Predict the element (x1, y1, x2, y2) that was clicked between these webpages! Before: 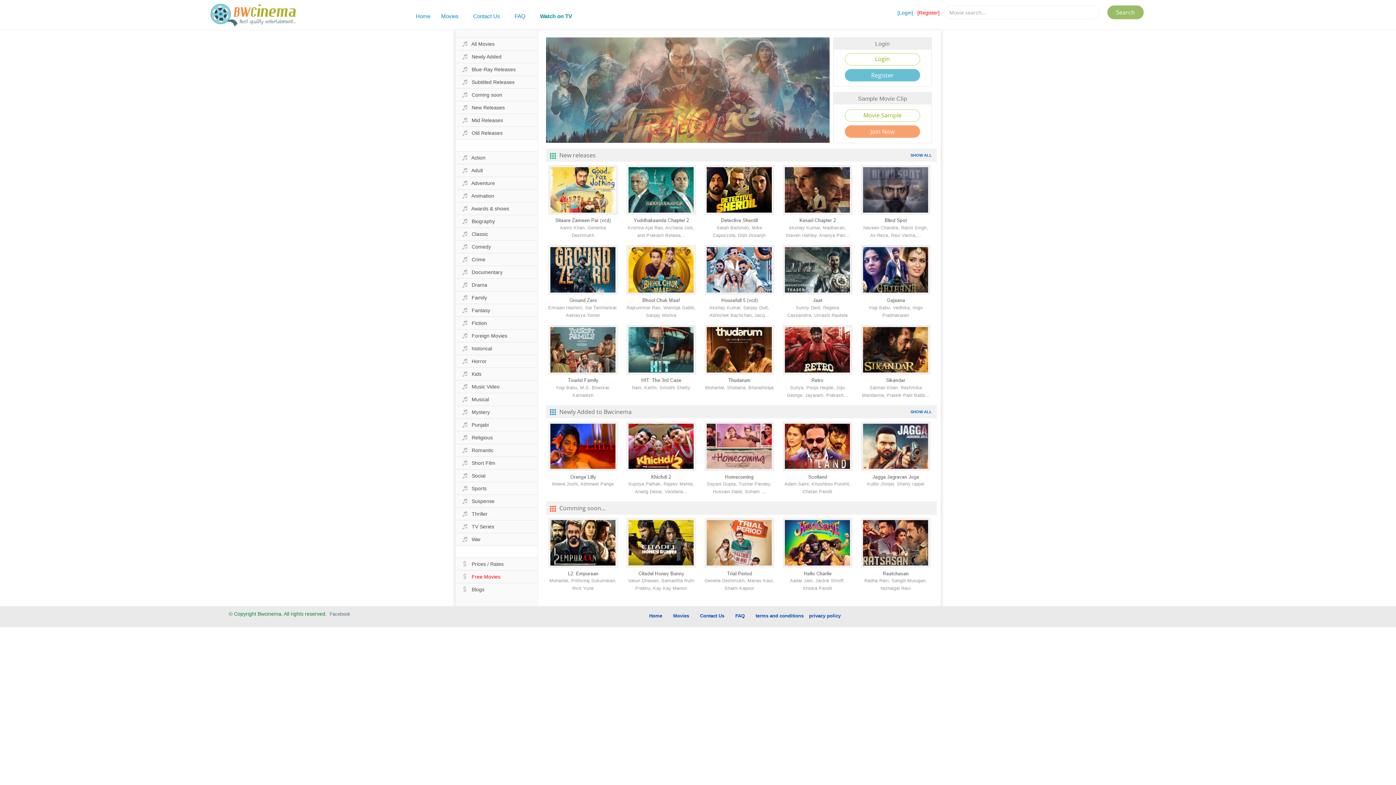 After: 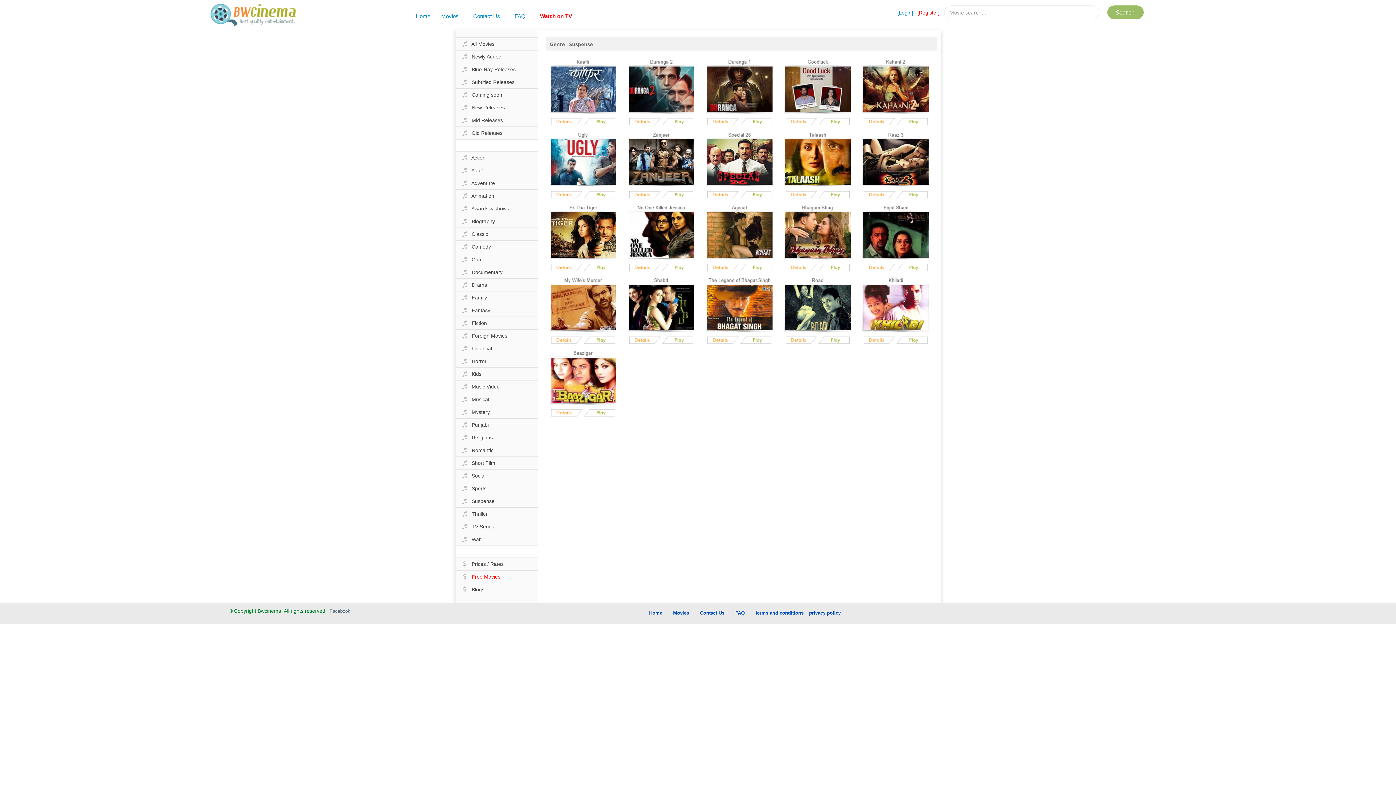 Action: bbox: (455, 494, 537, 507) label:  Suspense